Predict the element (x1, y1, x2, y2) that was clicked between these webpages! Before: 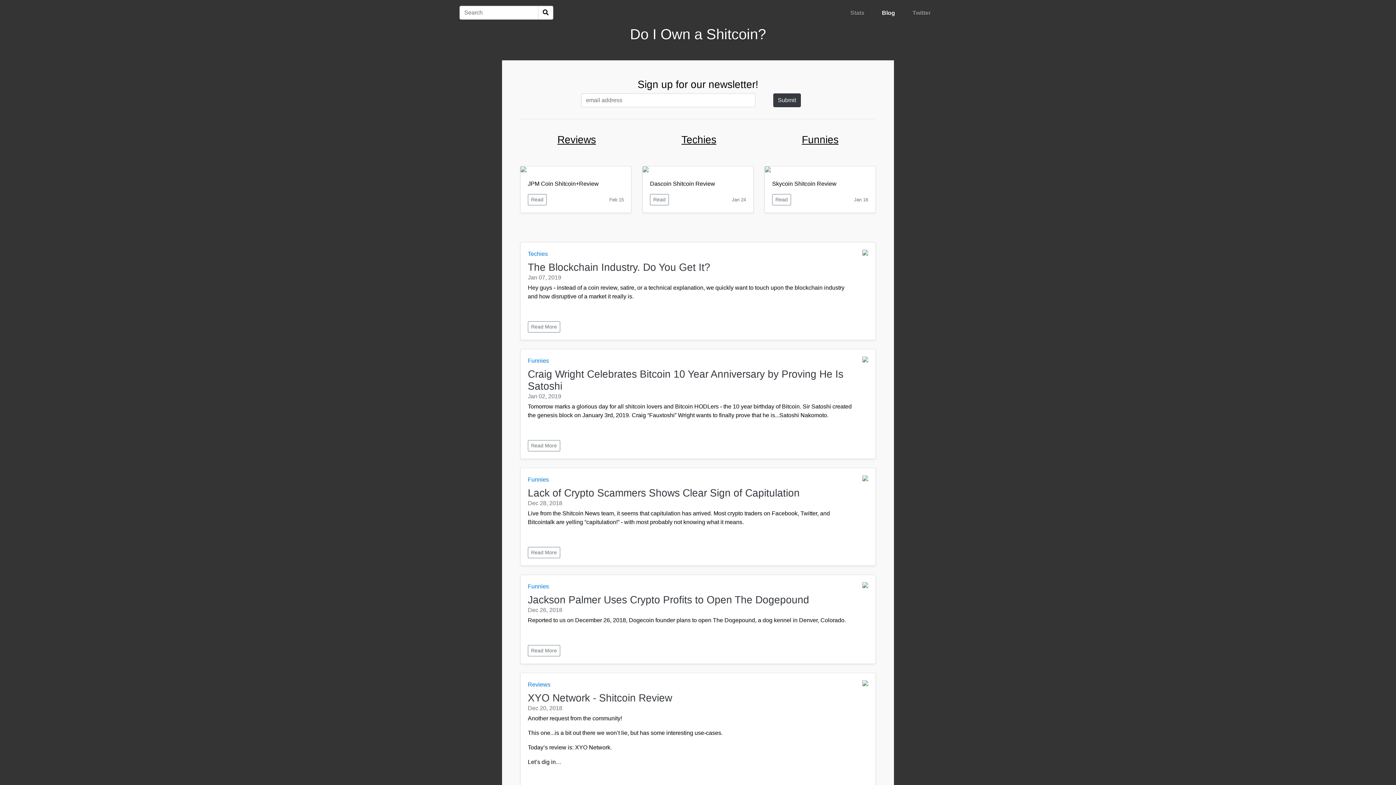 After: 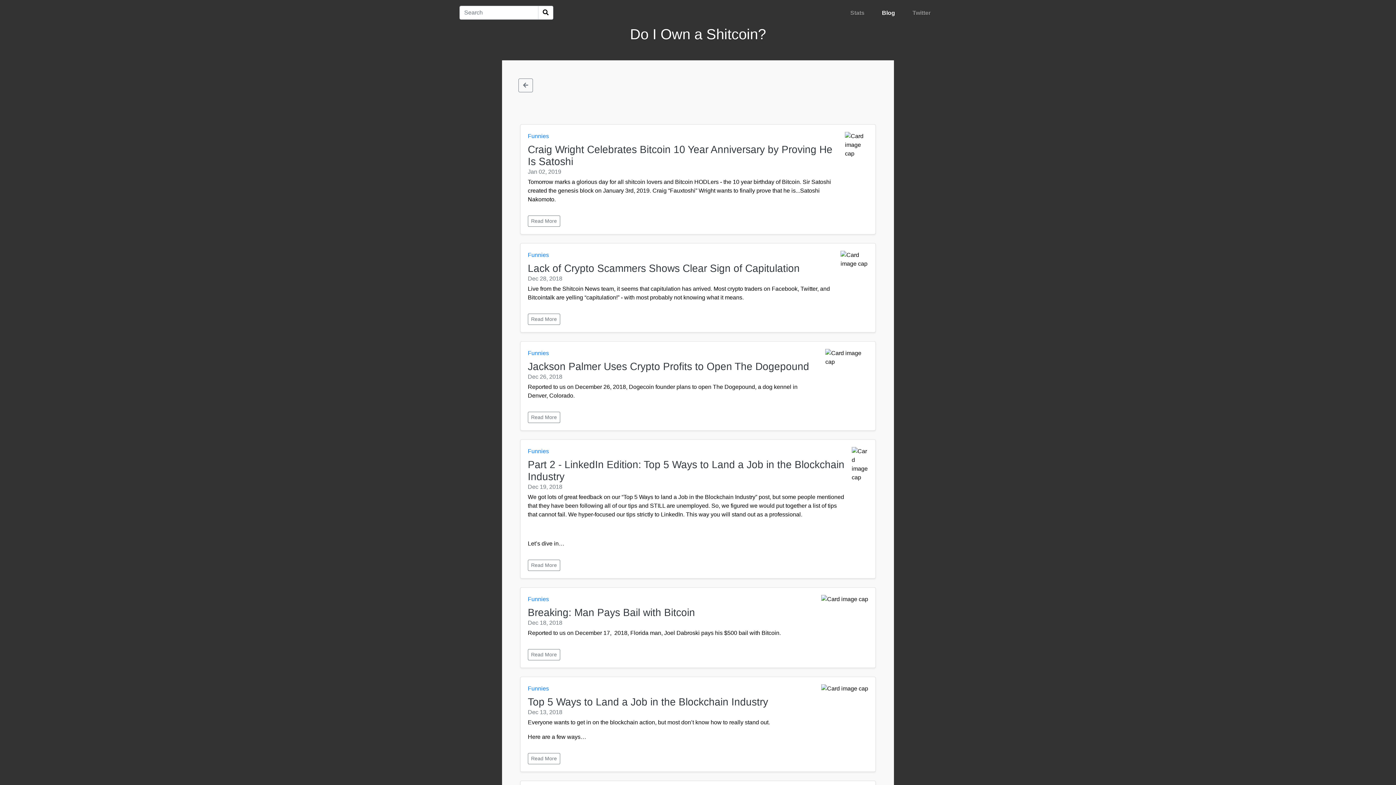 Action: label: Funnies bbox: (802, 134, 838, 145)